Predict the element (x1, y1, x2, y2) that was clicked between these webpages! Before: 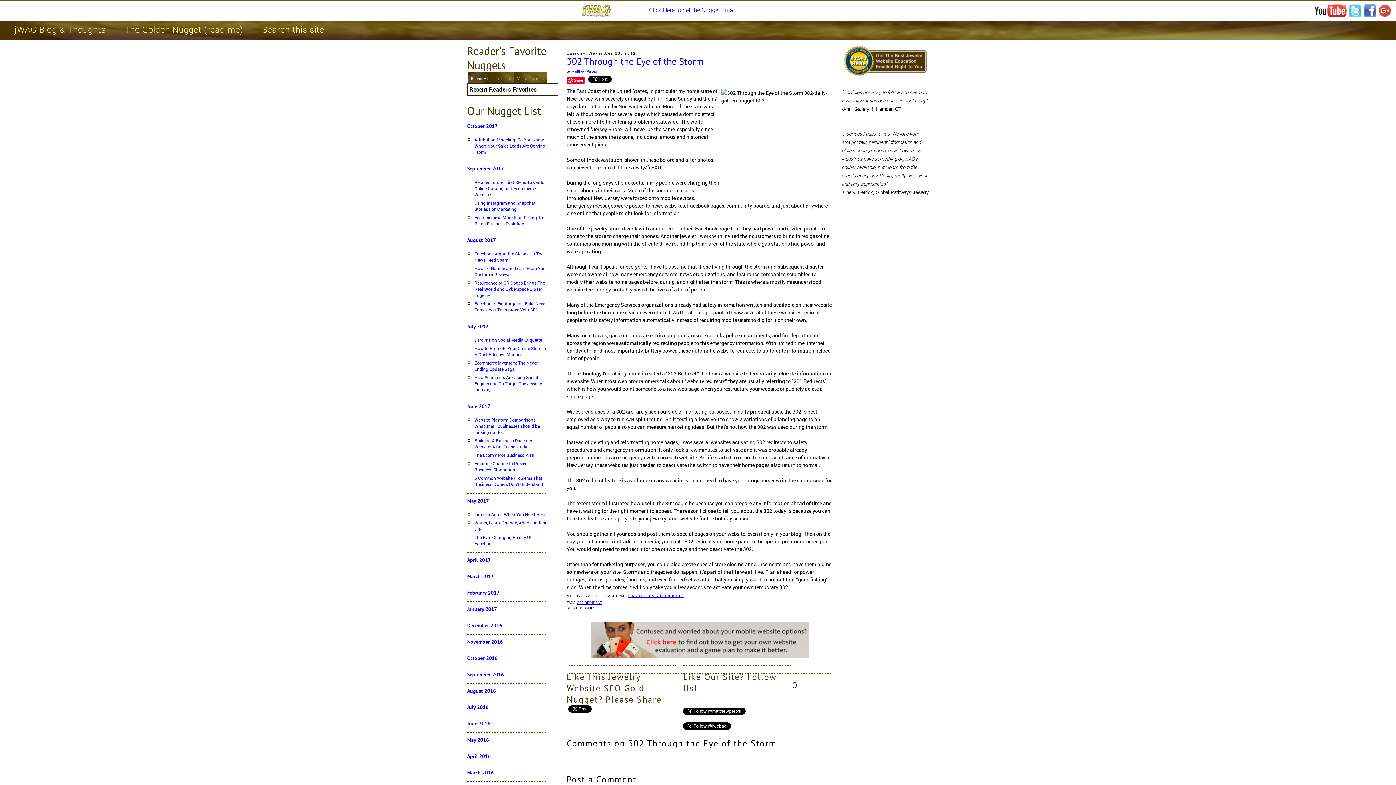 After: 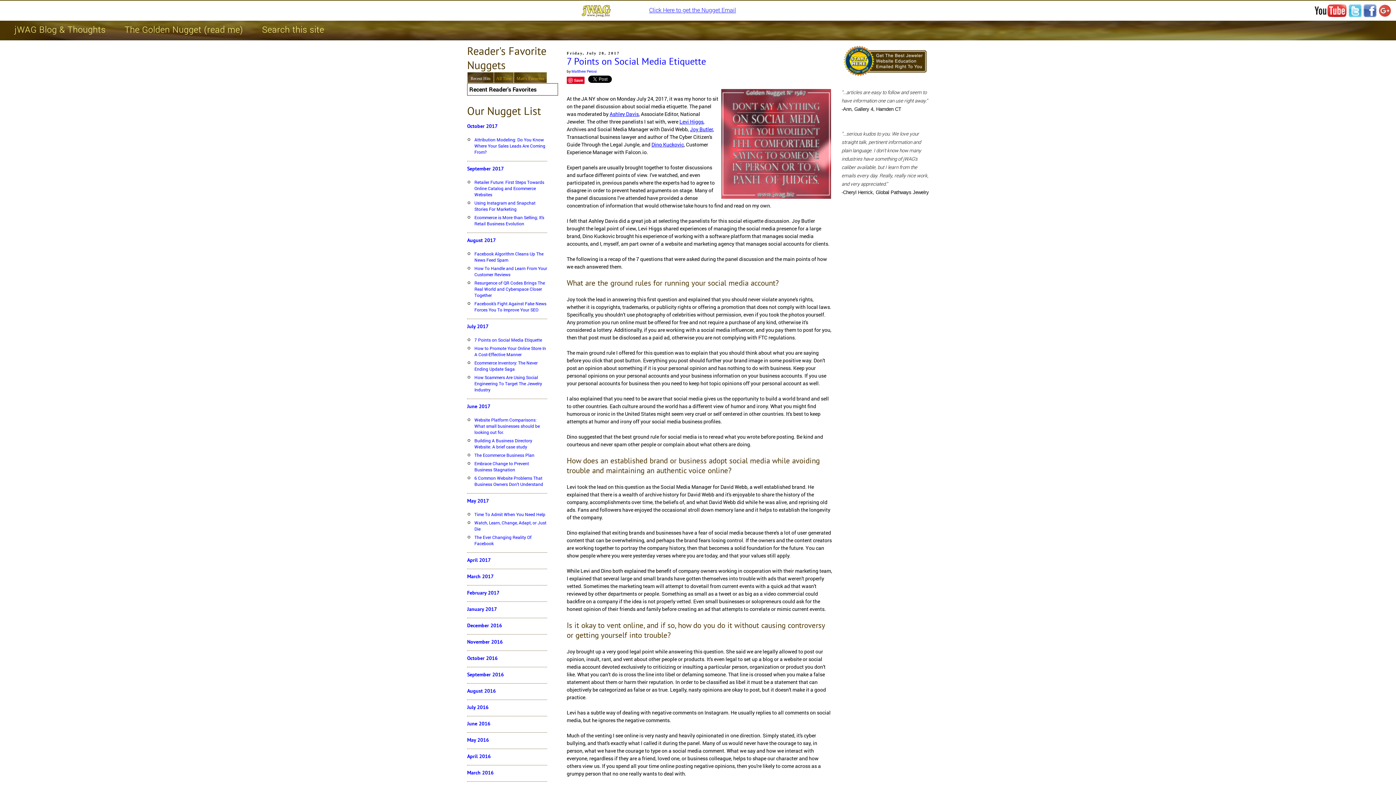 Action: label: 7 Points on Social Media Etiquette bbox: (474, 337, 547, 343)